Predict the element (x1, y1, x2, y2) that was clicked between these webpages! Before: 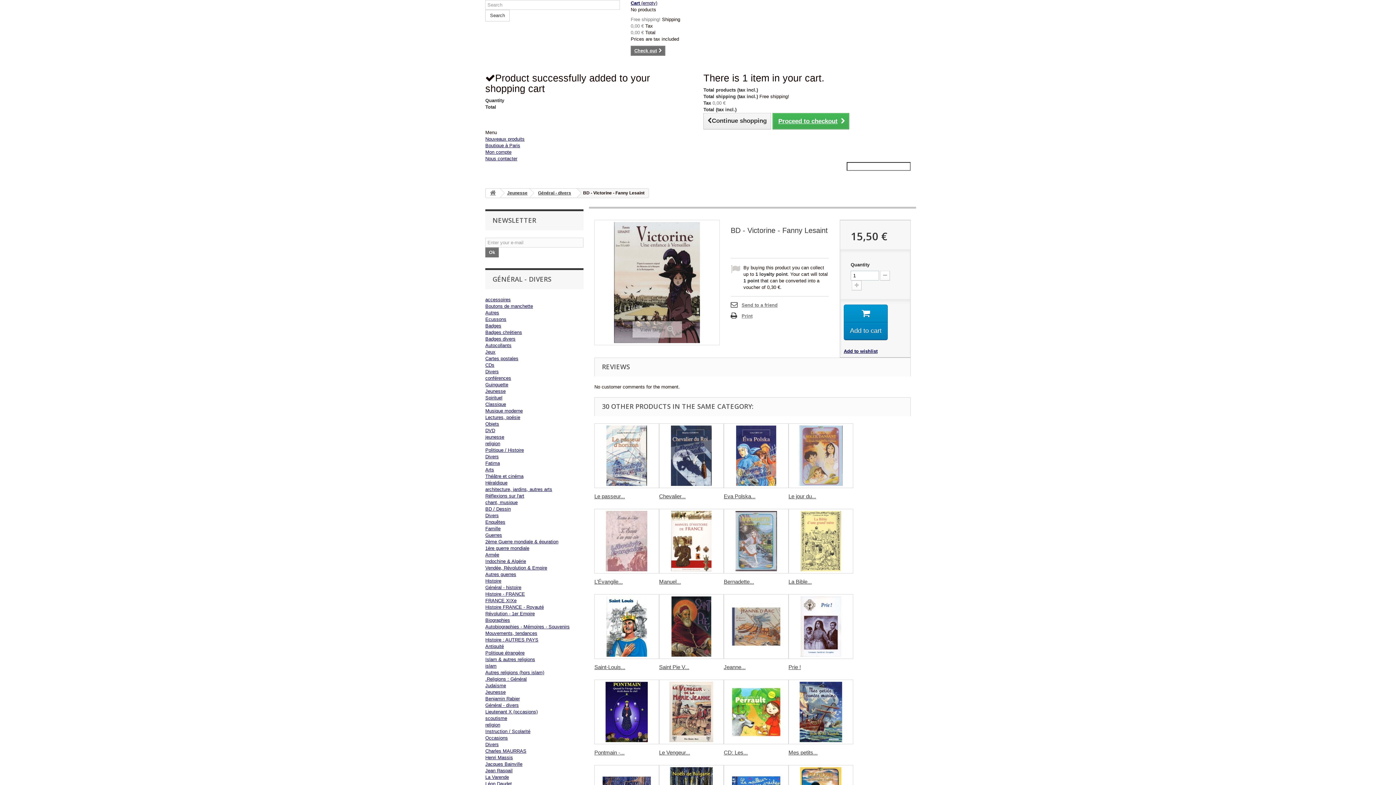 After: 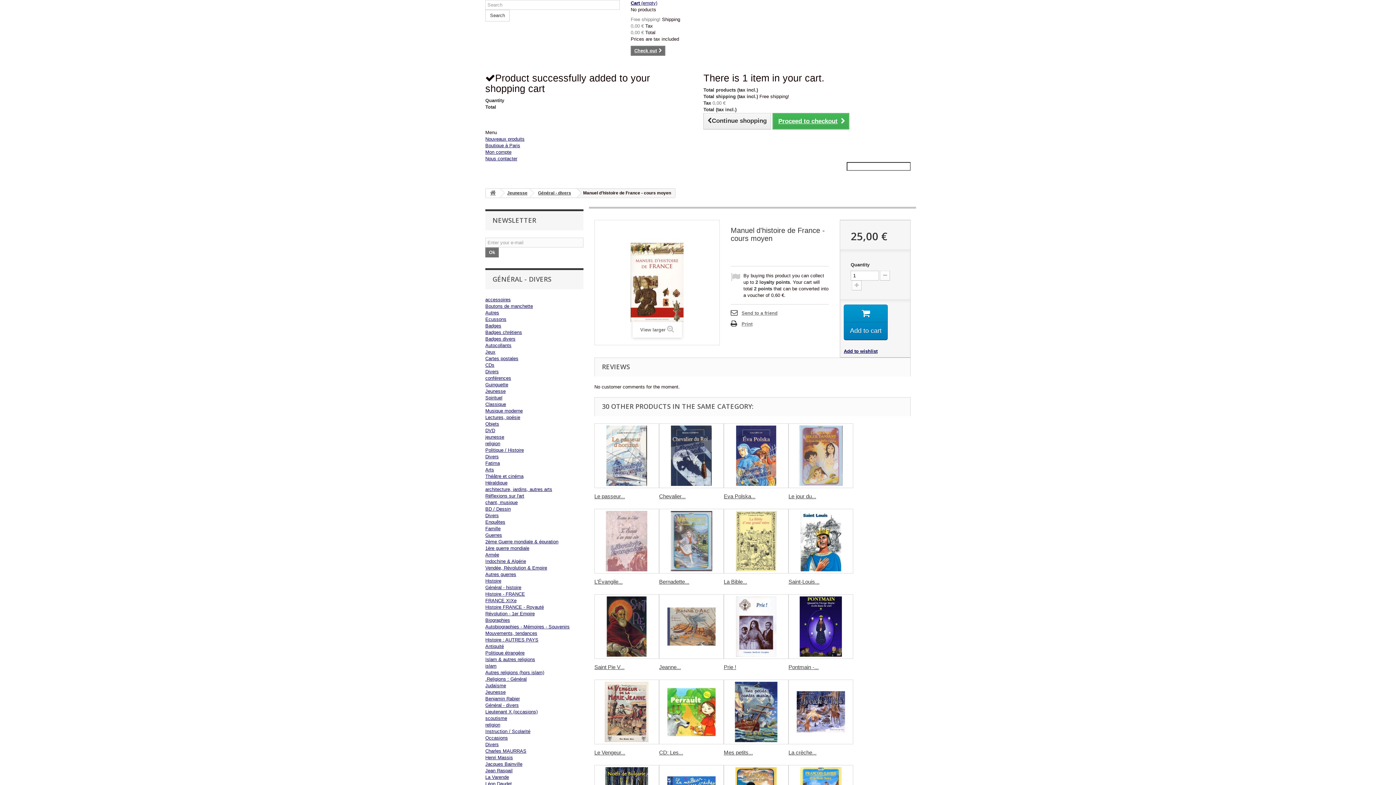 Action: bbox: (659, 509, 724, 573)